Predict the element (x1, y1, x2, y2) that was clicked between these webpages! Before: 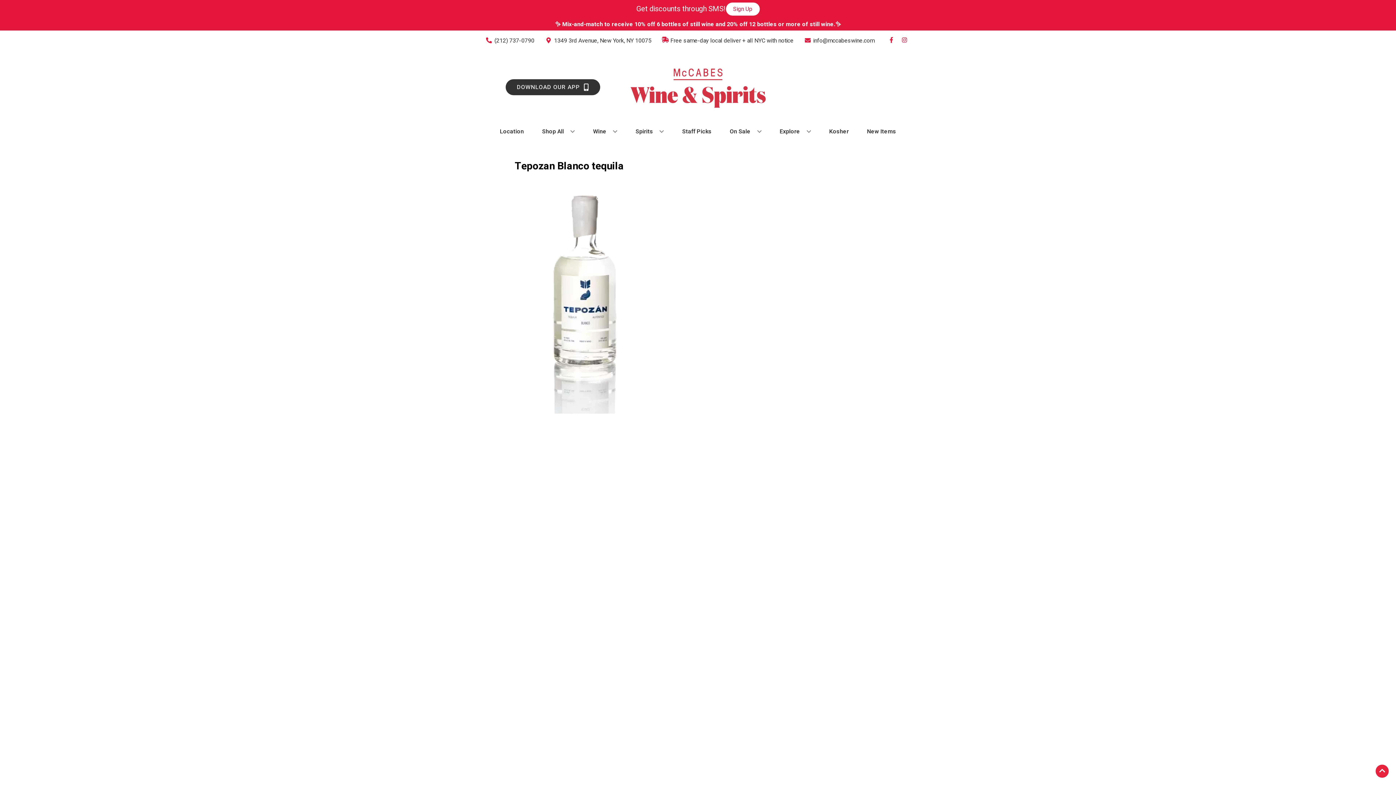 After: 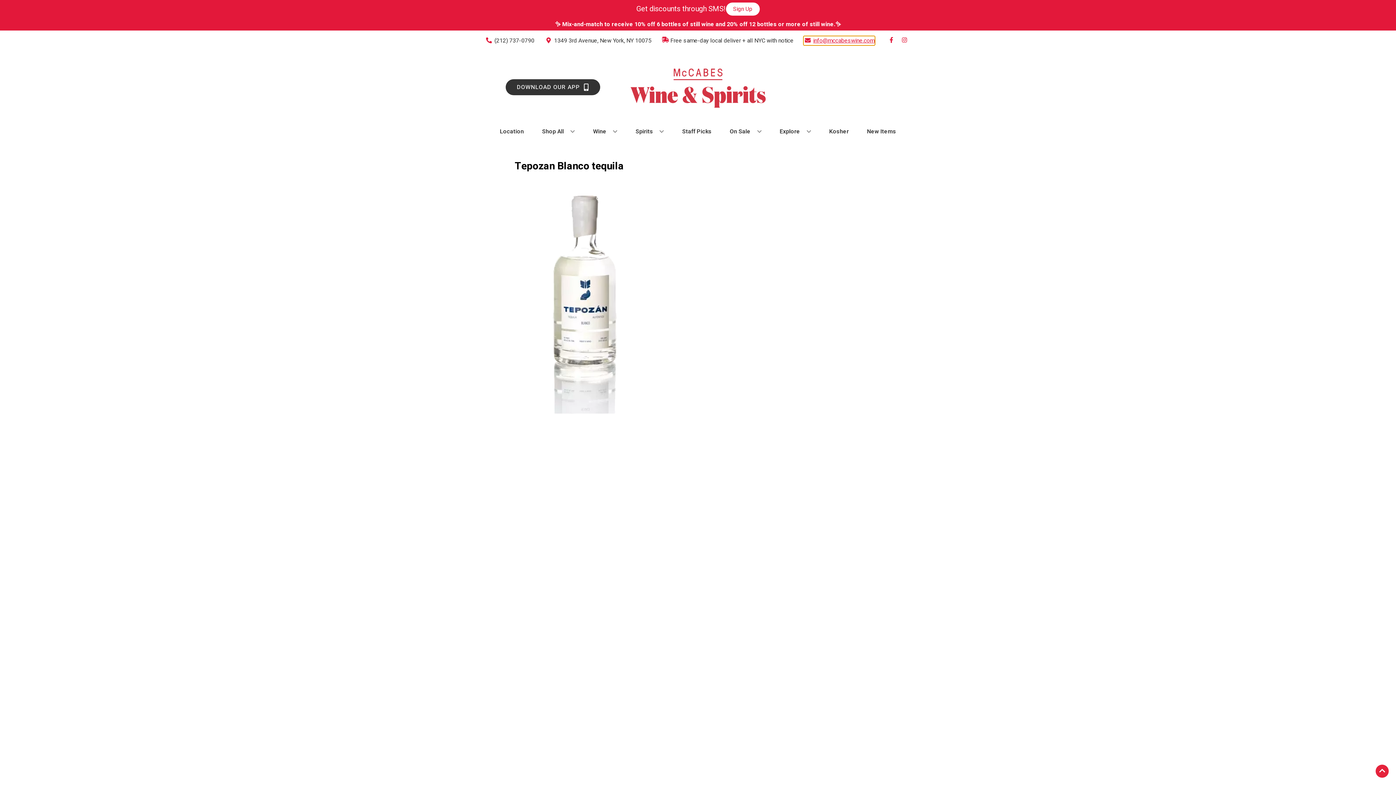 Action: bbox: (804, 36, 874, 45) label: Store Email address is info@mccabeswine.com Clicking will open a link in a new tab